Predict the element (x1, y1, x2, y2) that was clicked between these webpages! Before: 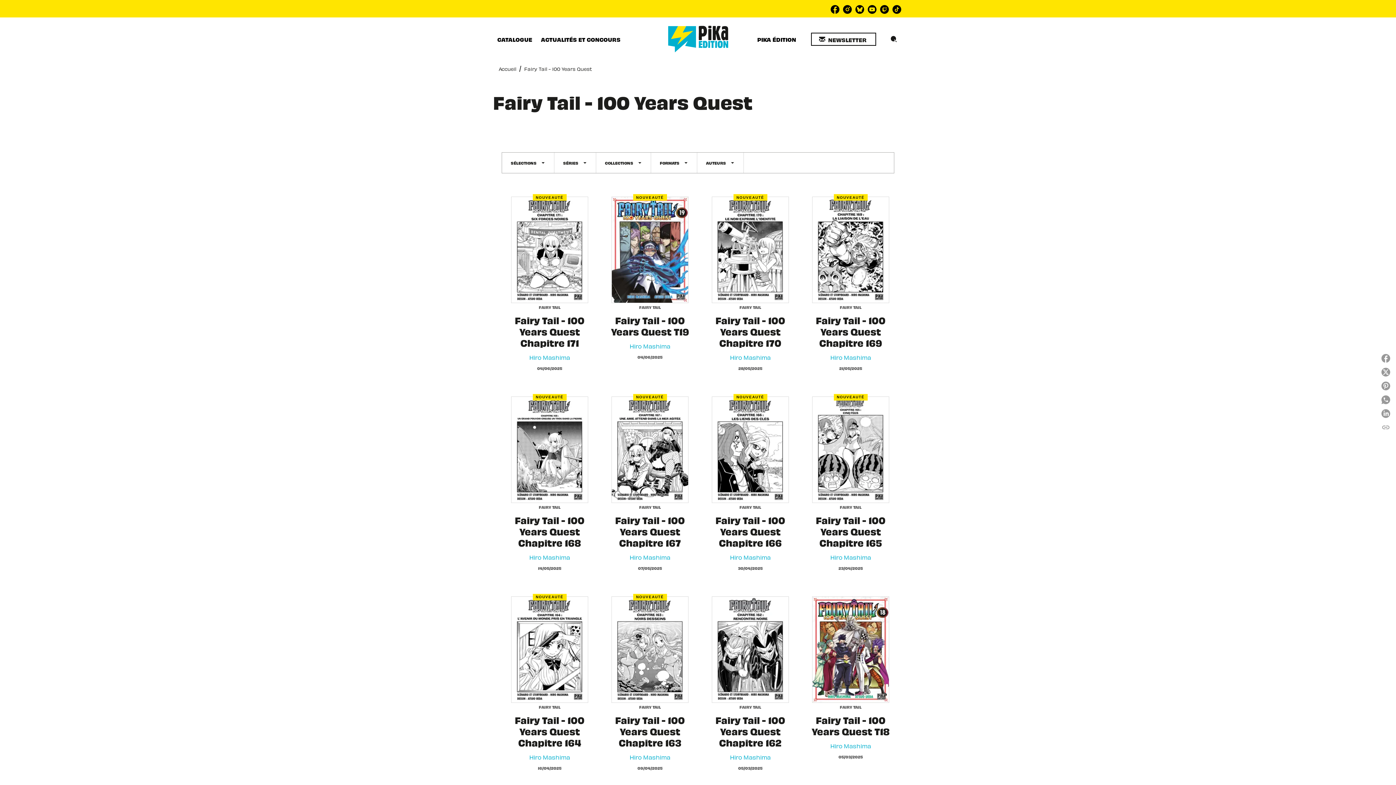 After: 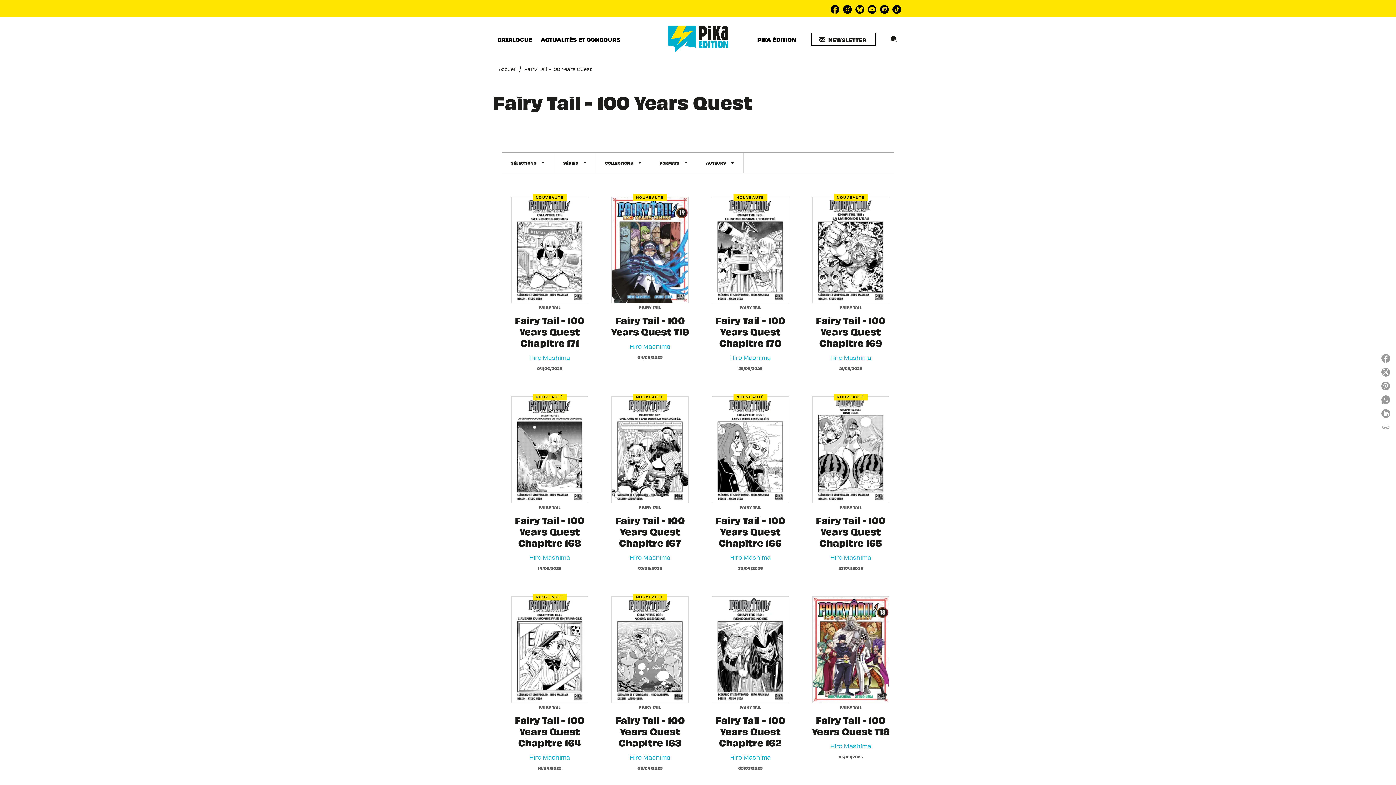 Action: bbox: (596, 152, 650, 173) label: COLLECTIONS
arrow_drop_down